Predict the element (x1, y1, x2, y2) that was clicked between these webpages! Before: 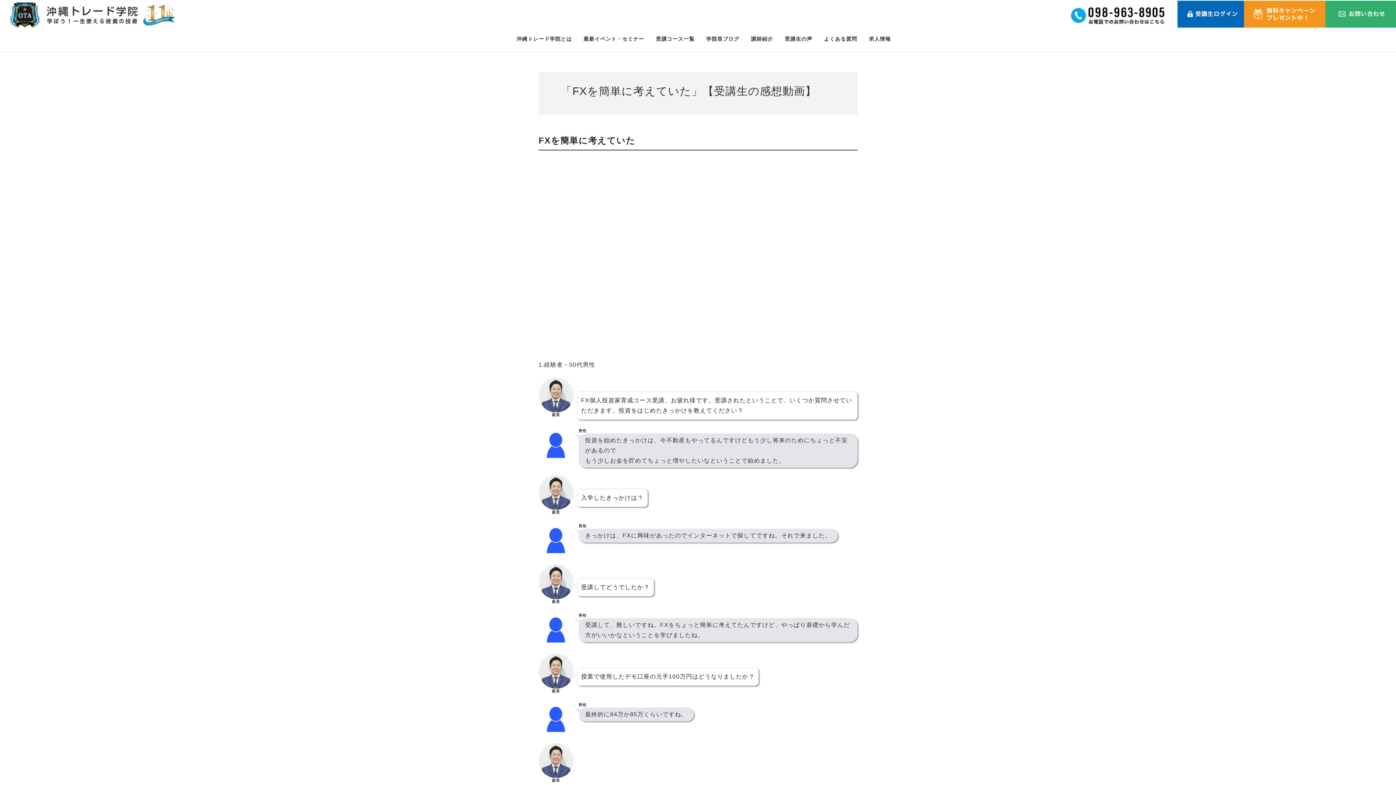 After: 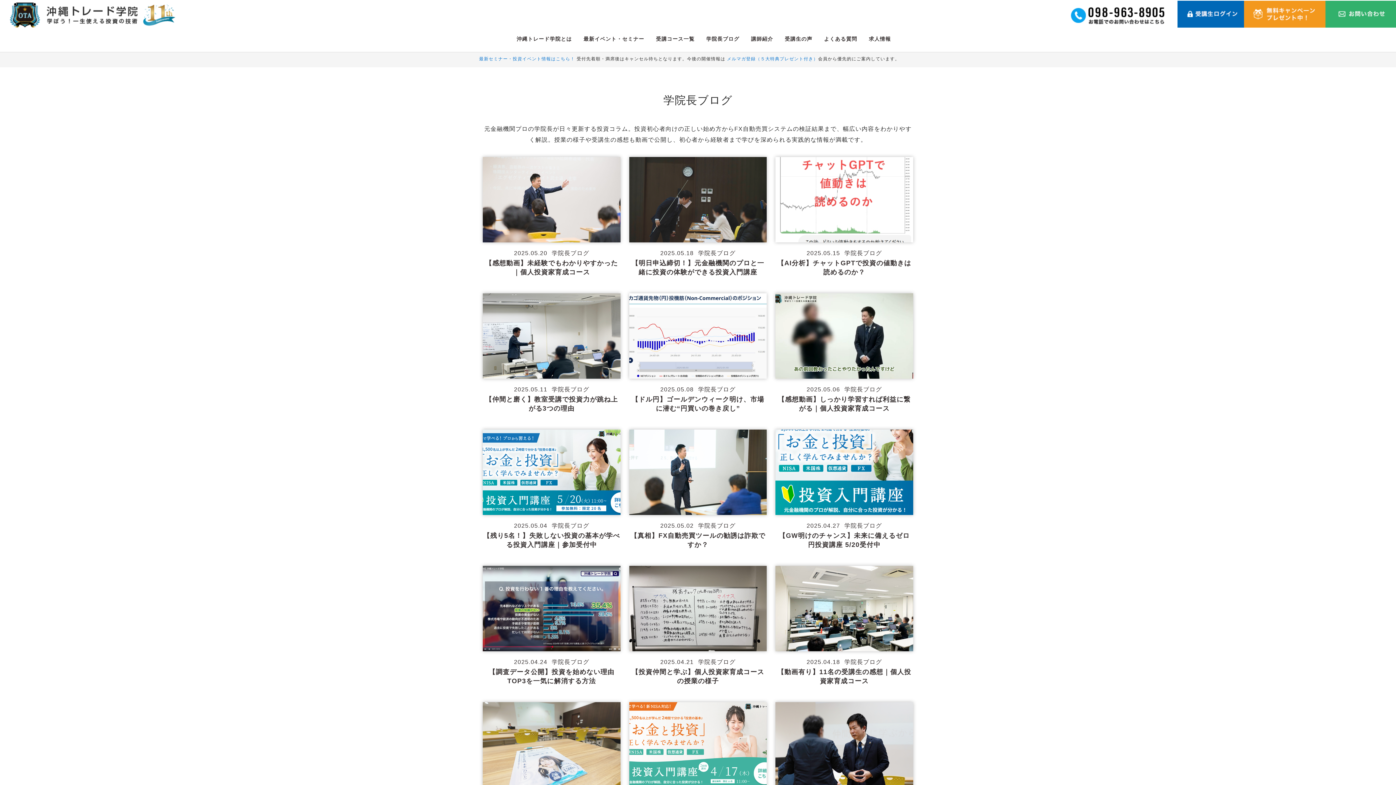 Action: bbox: (706, 36, 739, 41) label: 学院長ブログ